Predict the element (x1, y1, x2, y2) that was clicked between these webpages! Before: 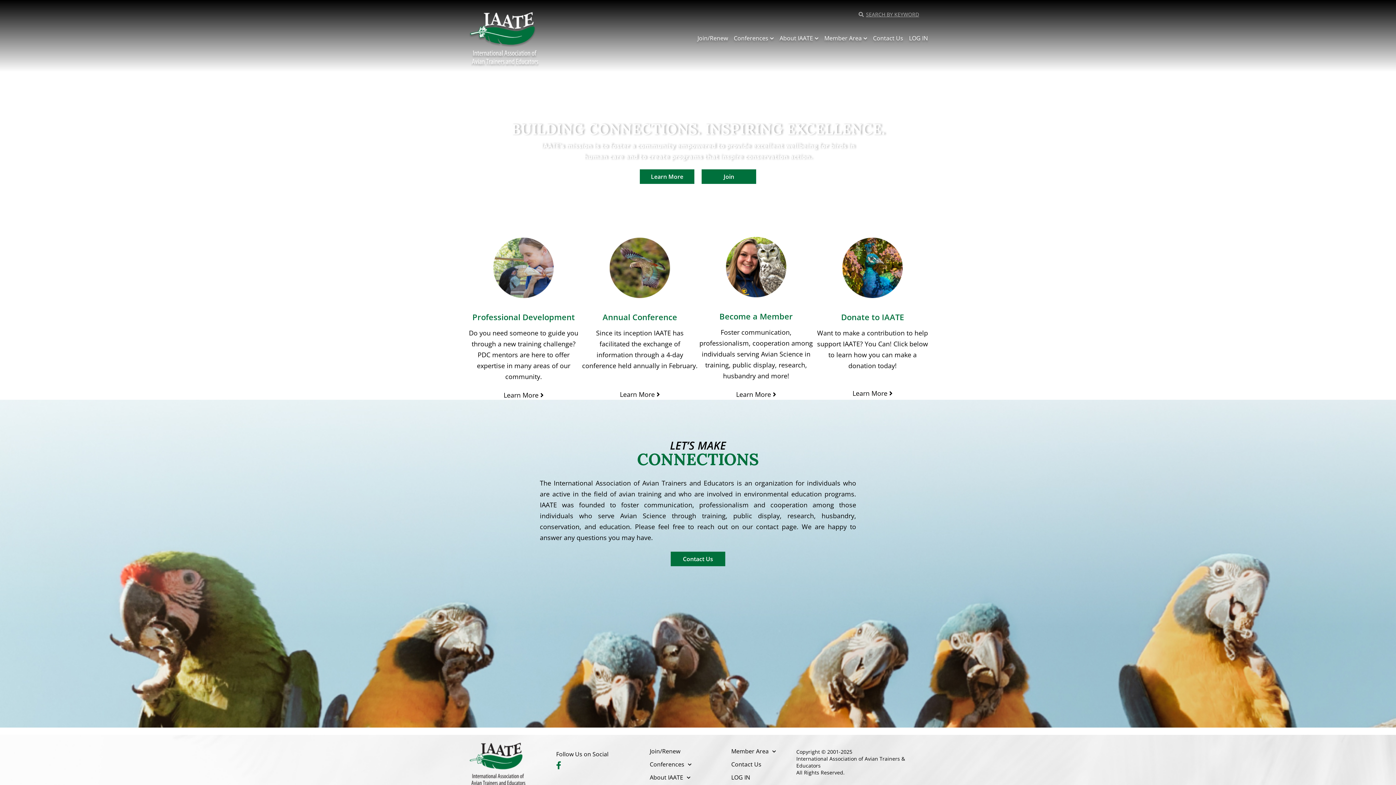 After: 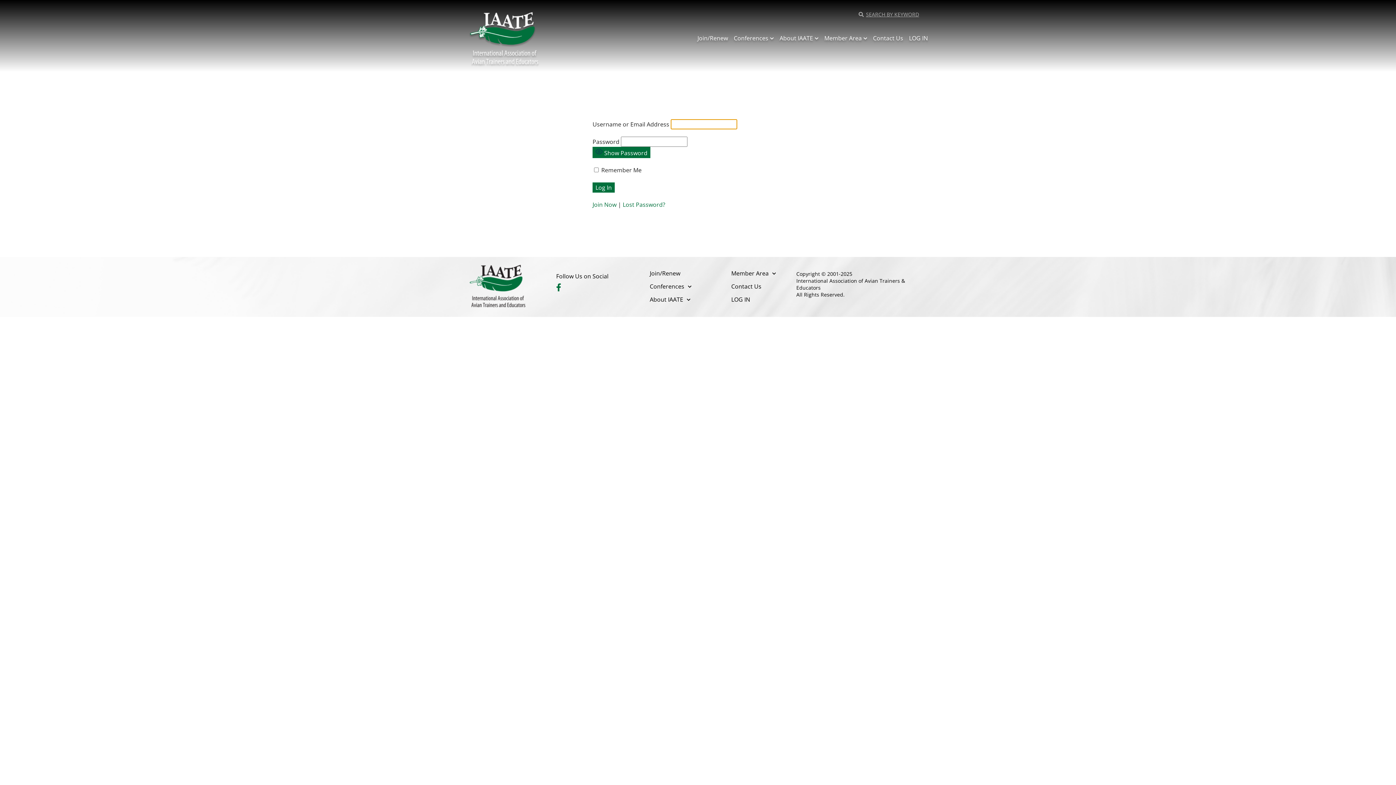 Action: label: LOG IN bbox: (731, 771, 792, 784)